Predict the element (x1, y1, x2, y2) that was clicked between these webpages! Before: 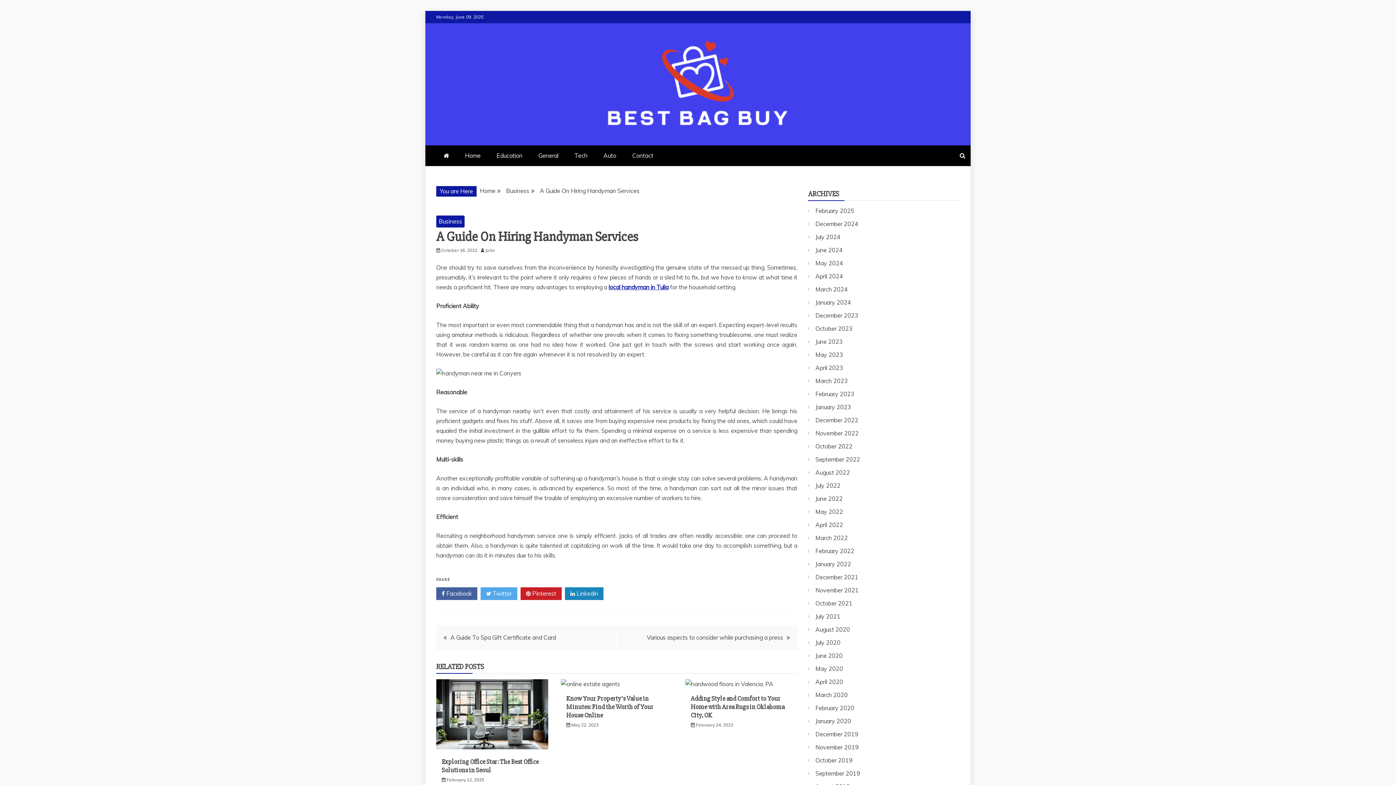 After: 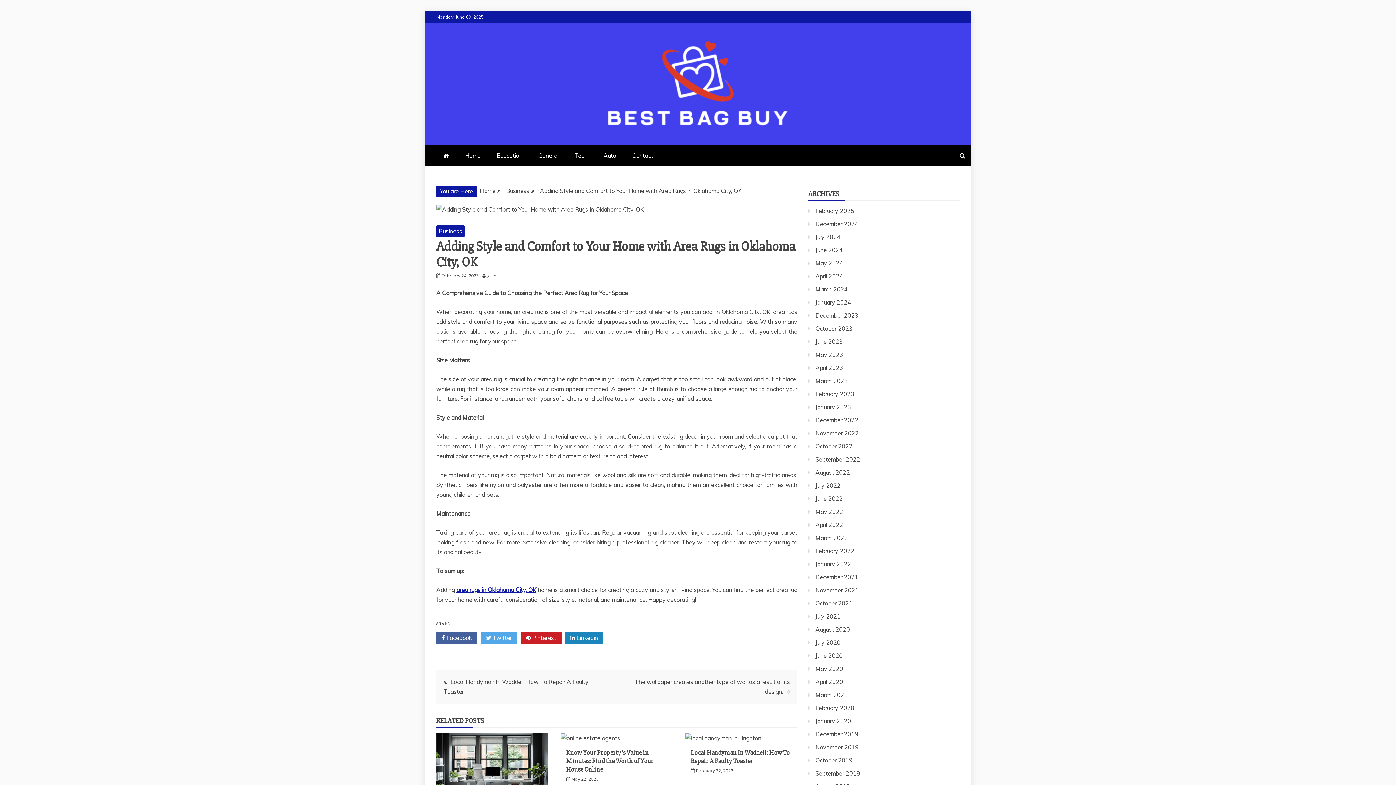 Action: label: February 24, 2023 bbox: (696, 722, 733, 728)